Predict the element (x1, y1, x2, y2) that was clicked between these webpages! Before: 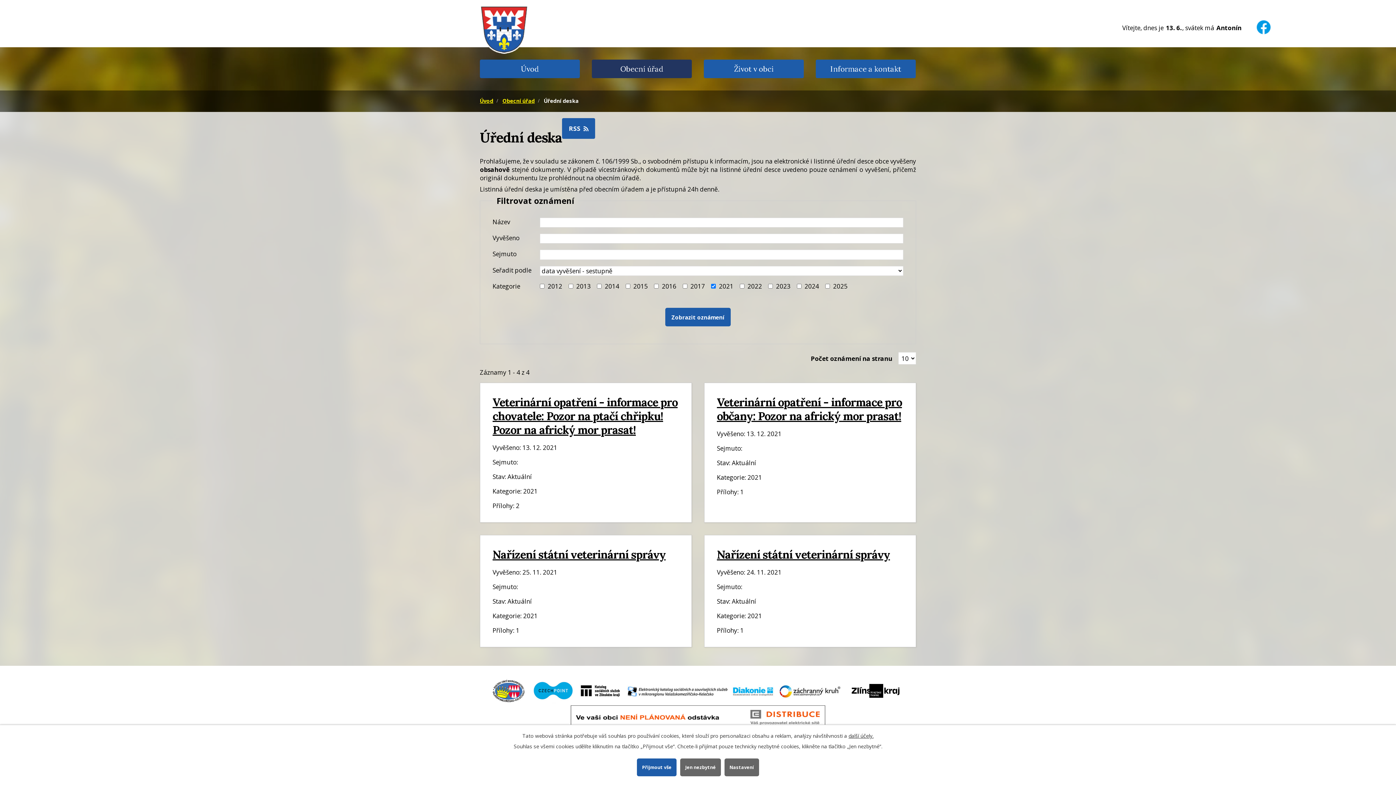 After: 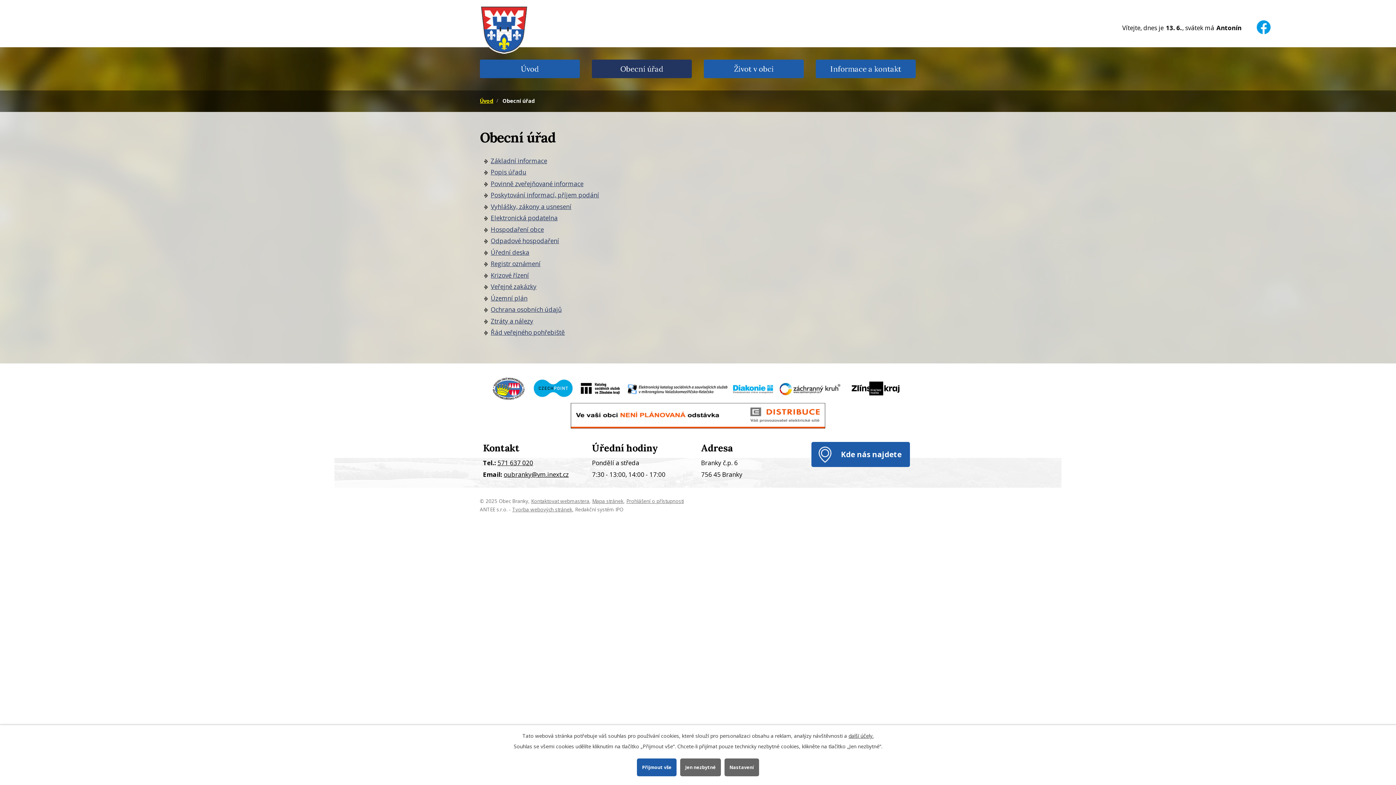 Action: bbox: (591, 59, 691, 78) label: Obecní úřad